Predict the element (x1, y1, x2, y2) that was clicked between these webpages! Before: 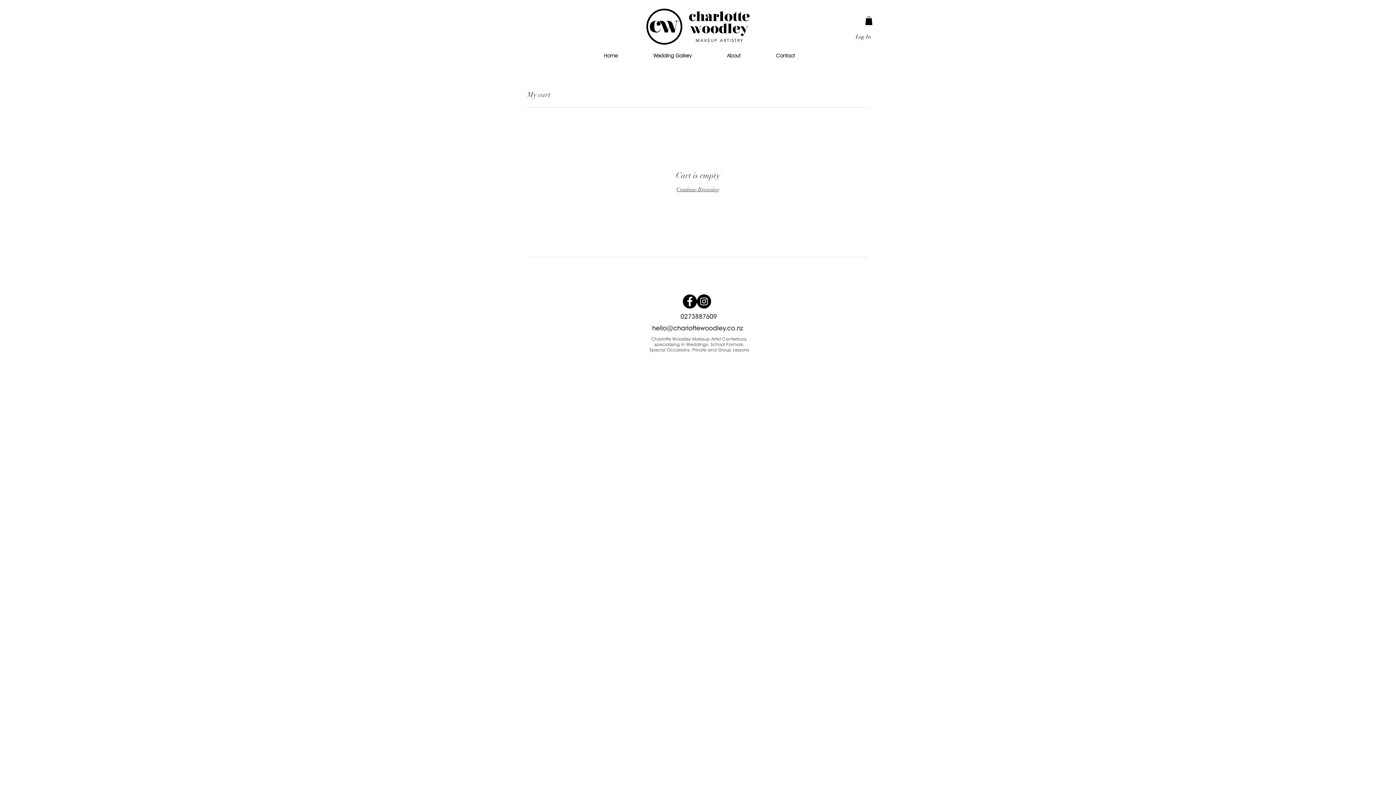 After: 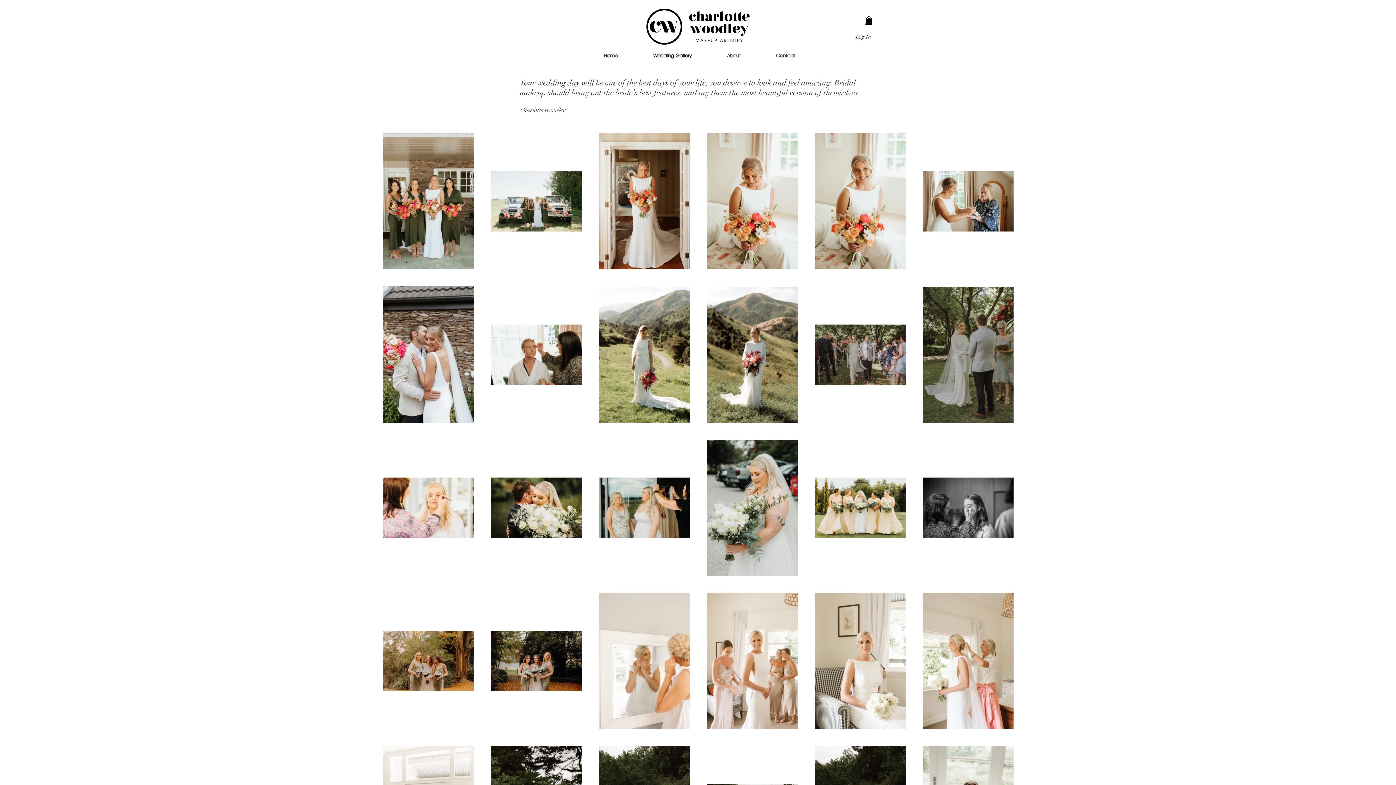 Action: label: Wedding Gallery bbox: (635, 45, 709, 66)